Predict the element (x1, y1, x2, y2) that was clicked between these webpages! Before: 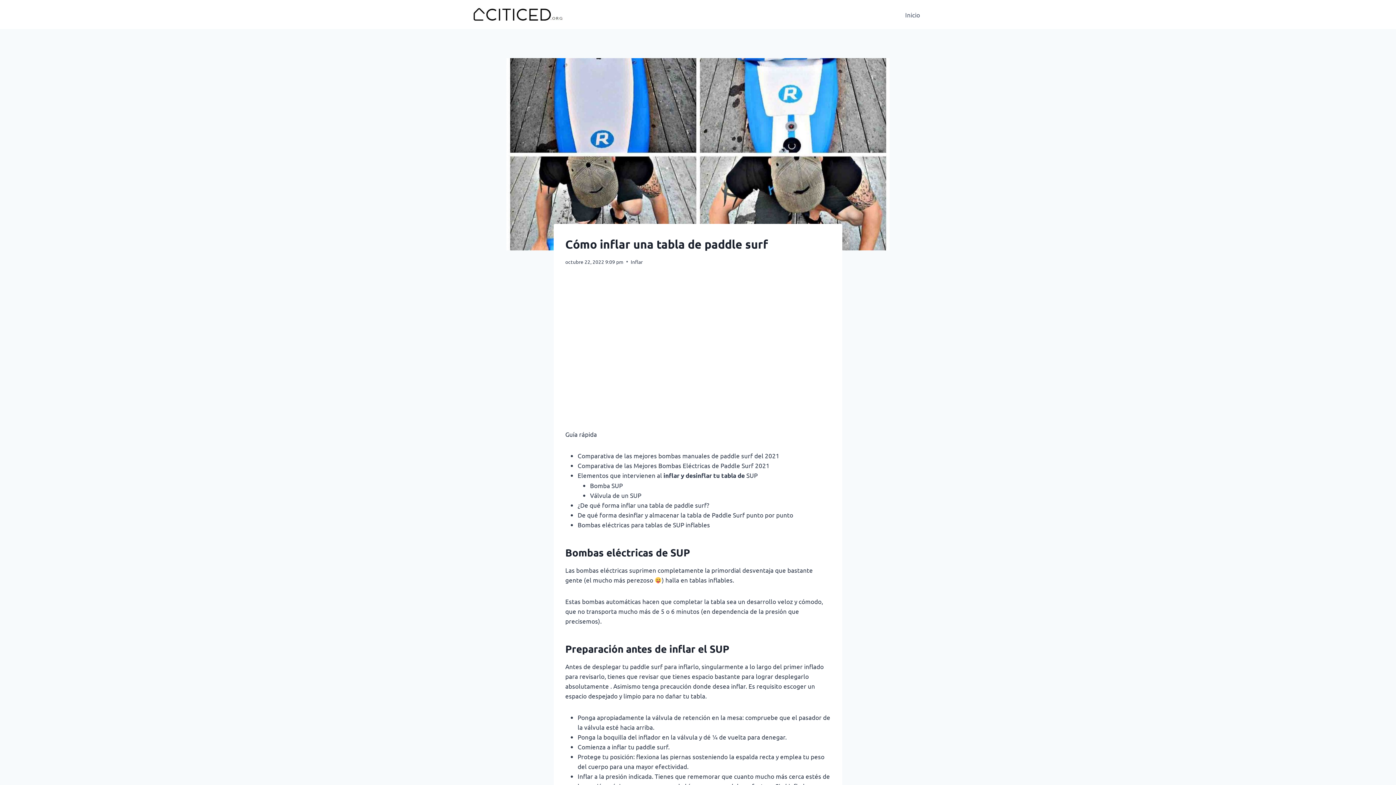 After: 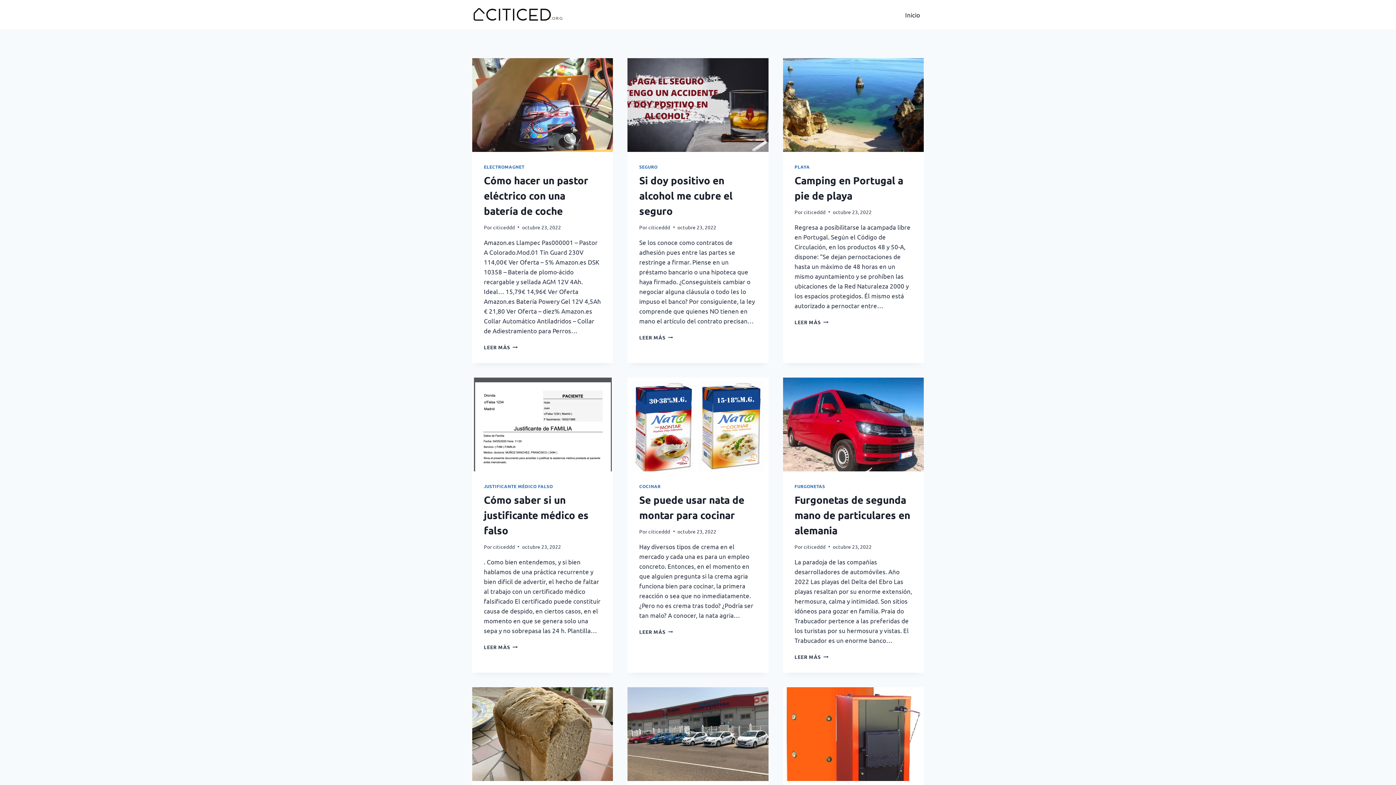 Action: label: Inicio bbox: (901, 5, 924, 23)